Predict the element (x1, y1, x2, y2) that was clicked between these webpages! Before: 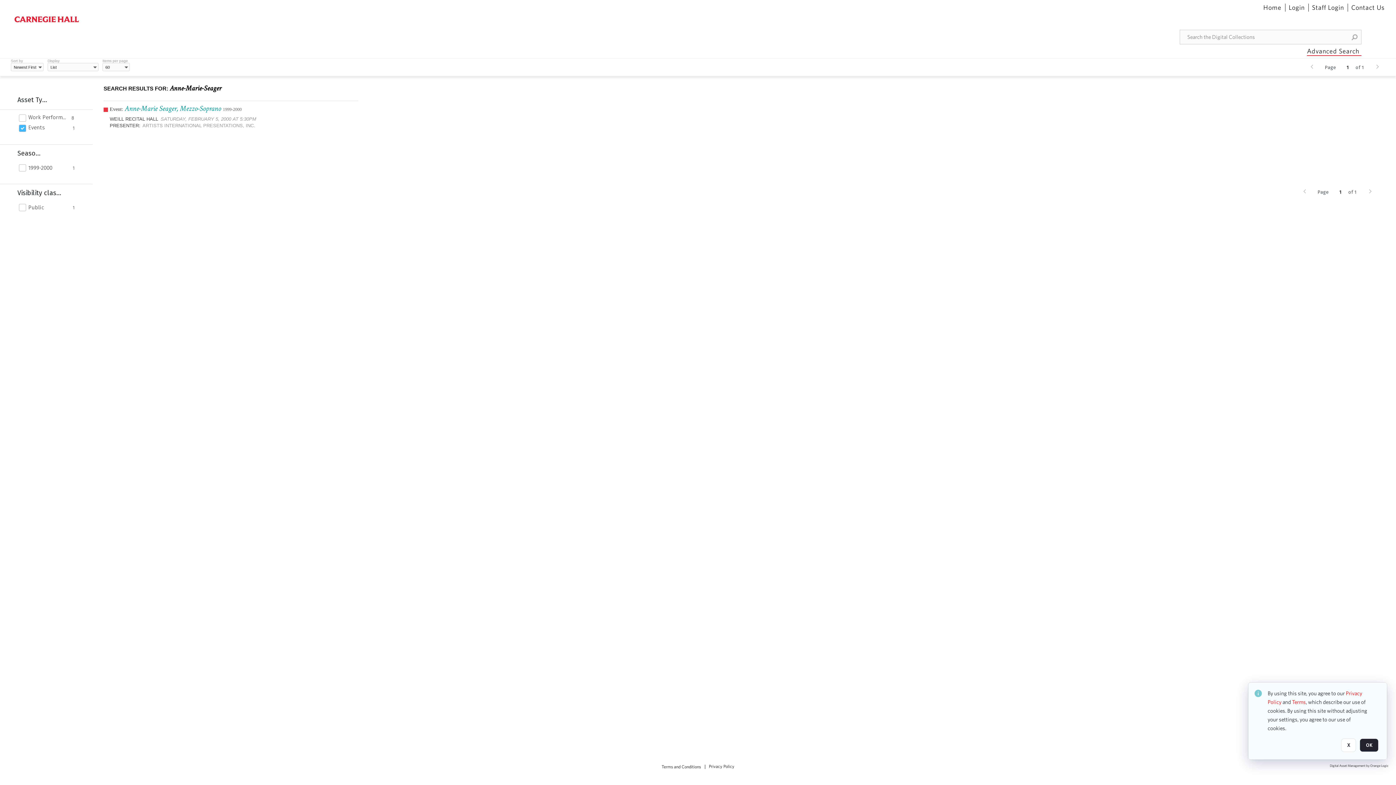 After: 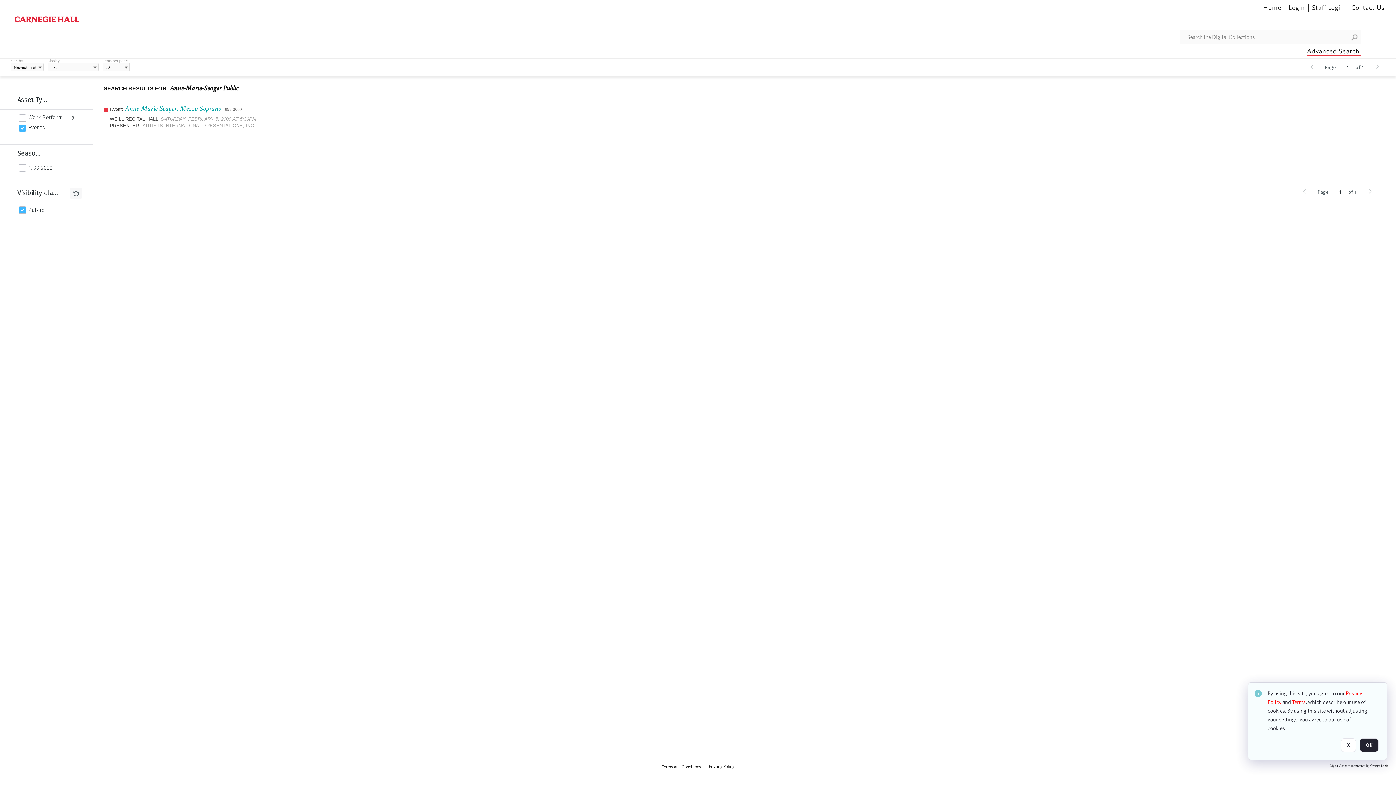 Action: label: Public bbox: (28, 204, 68, 210)